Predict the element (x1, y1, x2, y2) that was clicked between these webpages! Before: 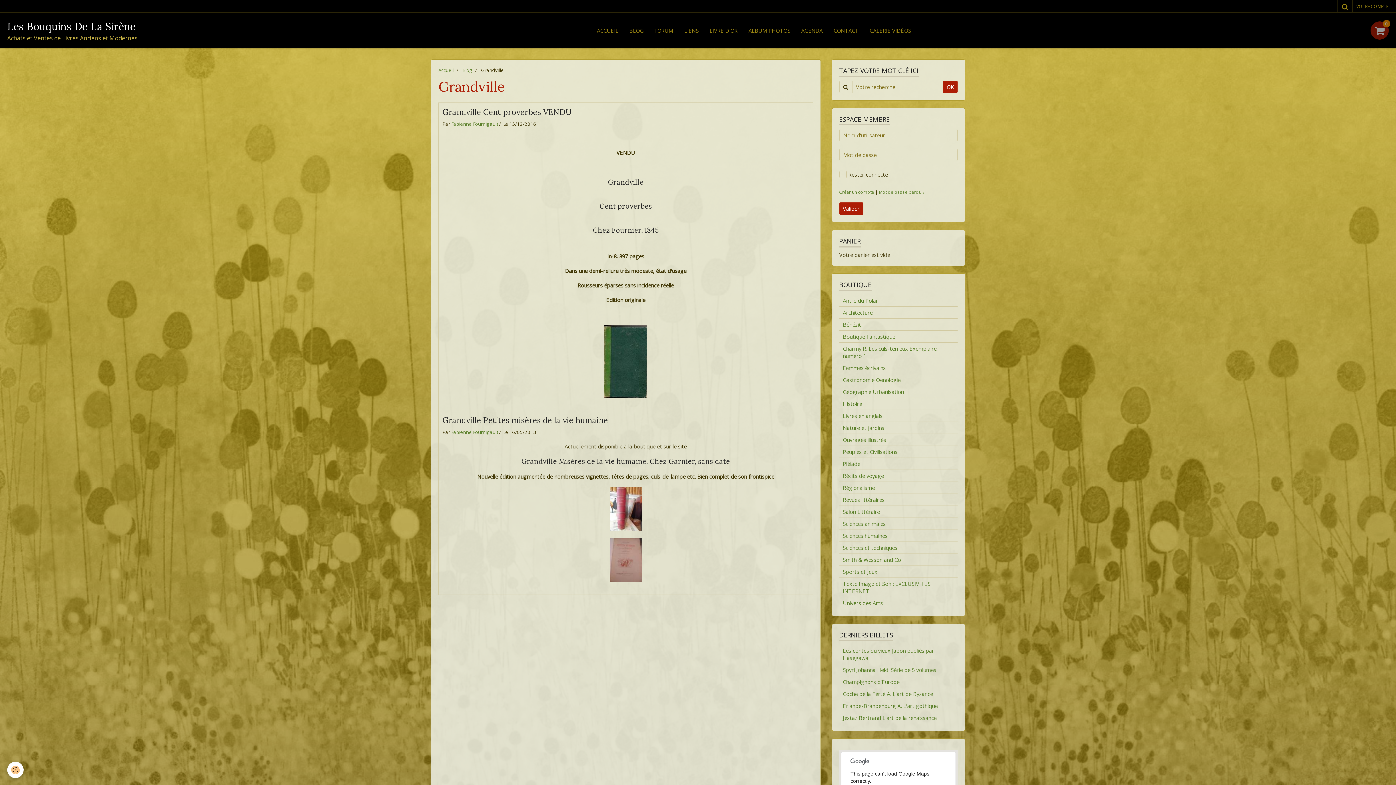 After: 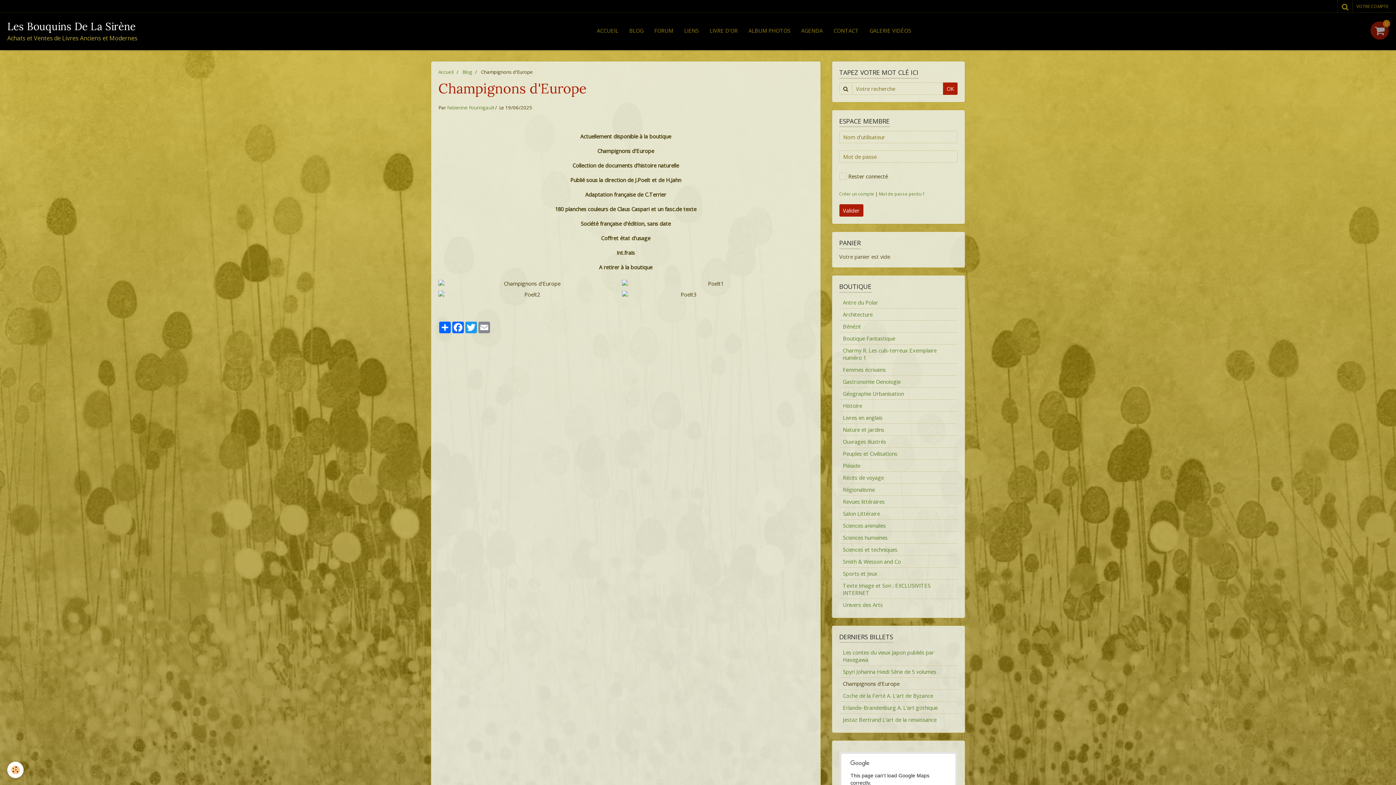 Action: label: Champignons d'Europe bbox: (839, 676, 957, 688)